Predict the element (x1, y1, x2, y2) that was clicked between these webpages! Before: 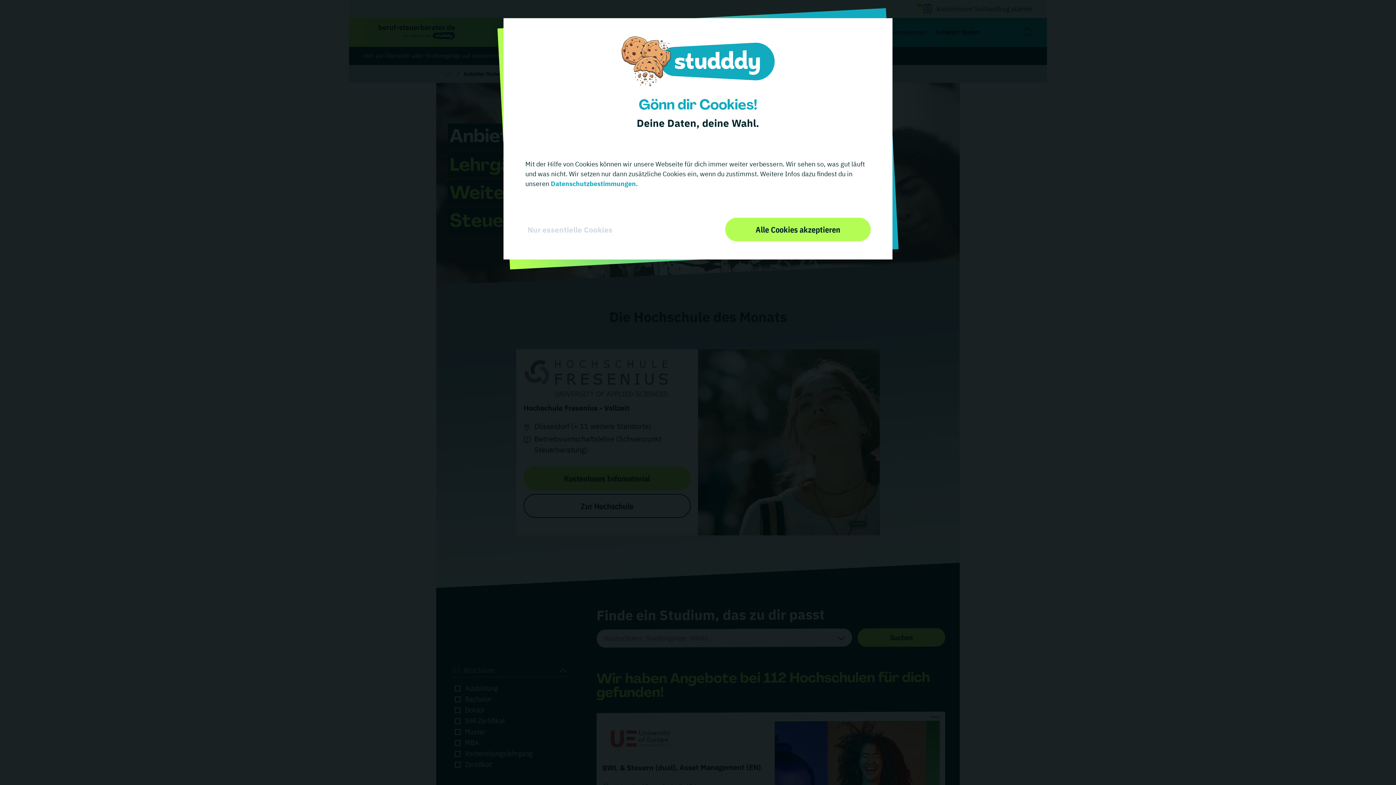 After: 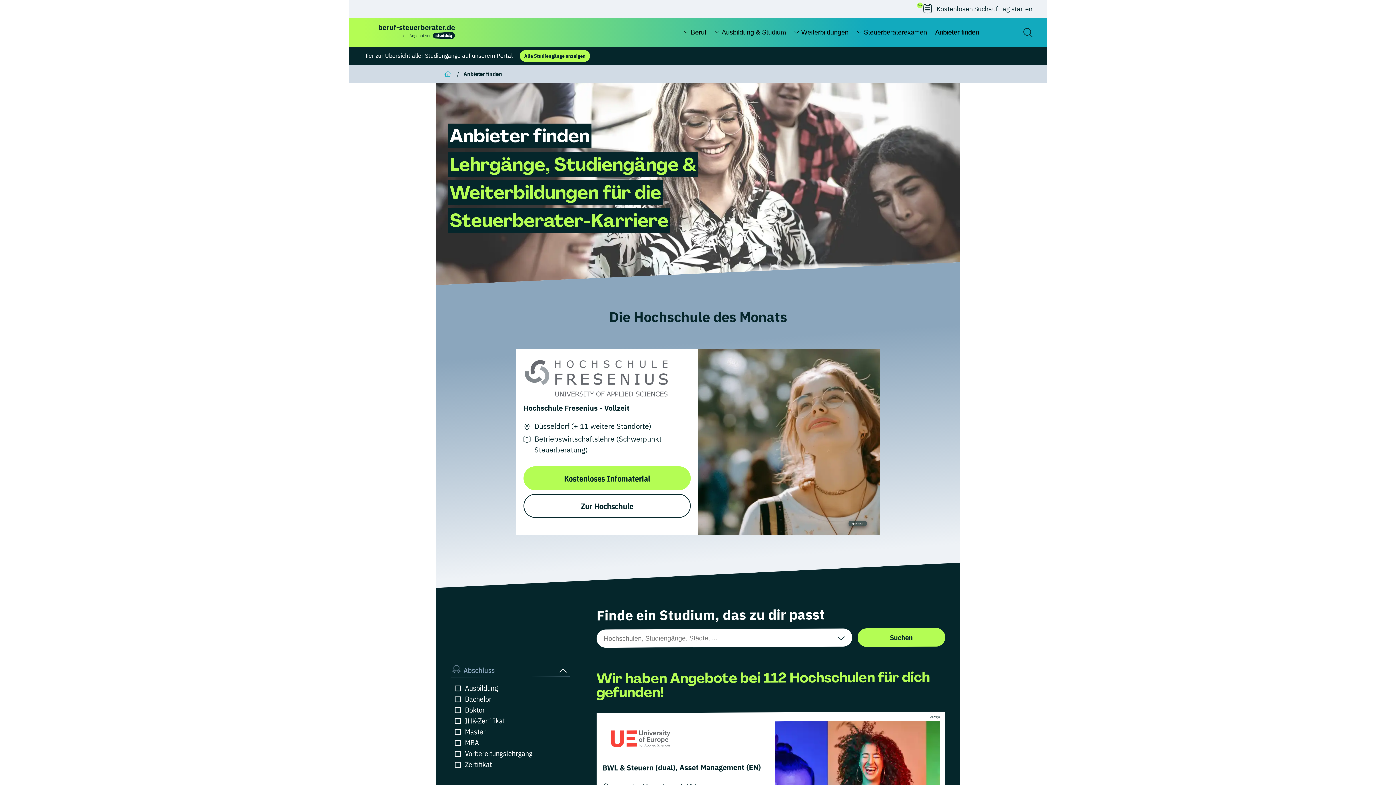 Action: bbox: (525, 224, 614, 235) label: Nur essentielle Cookies